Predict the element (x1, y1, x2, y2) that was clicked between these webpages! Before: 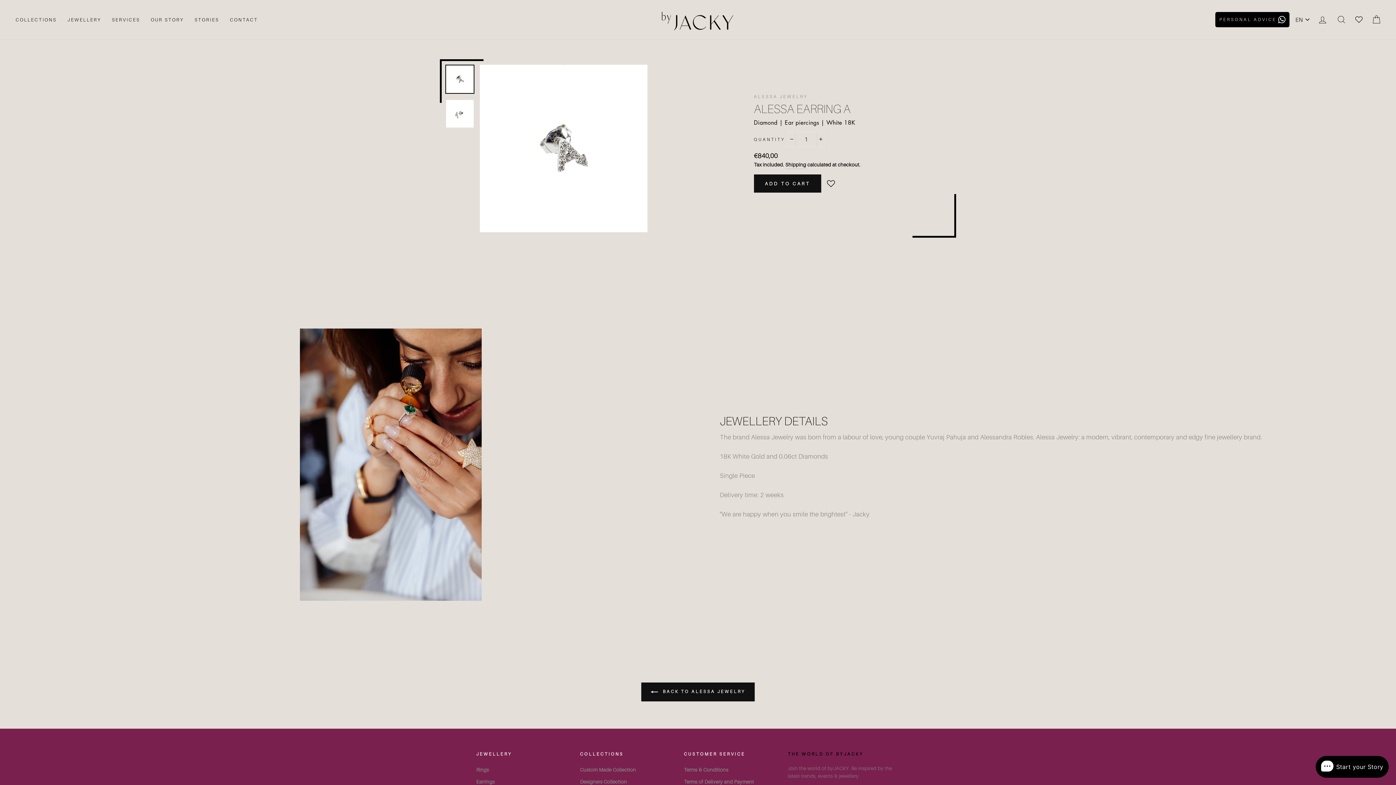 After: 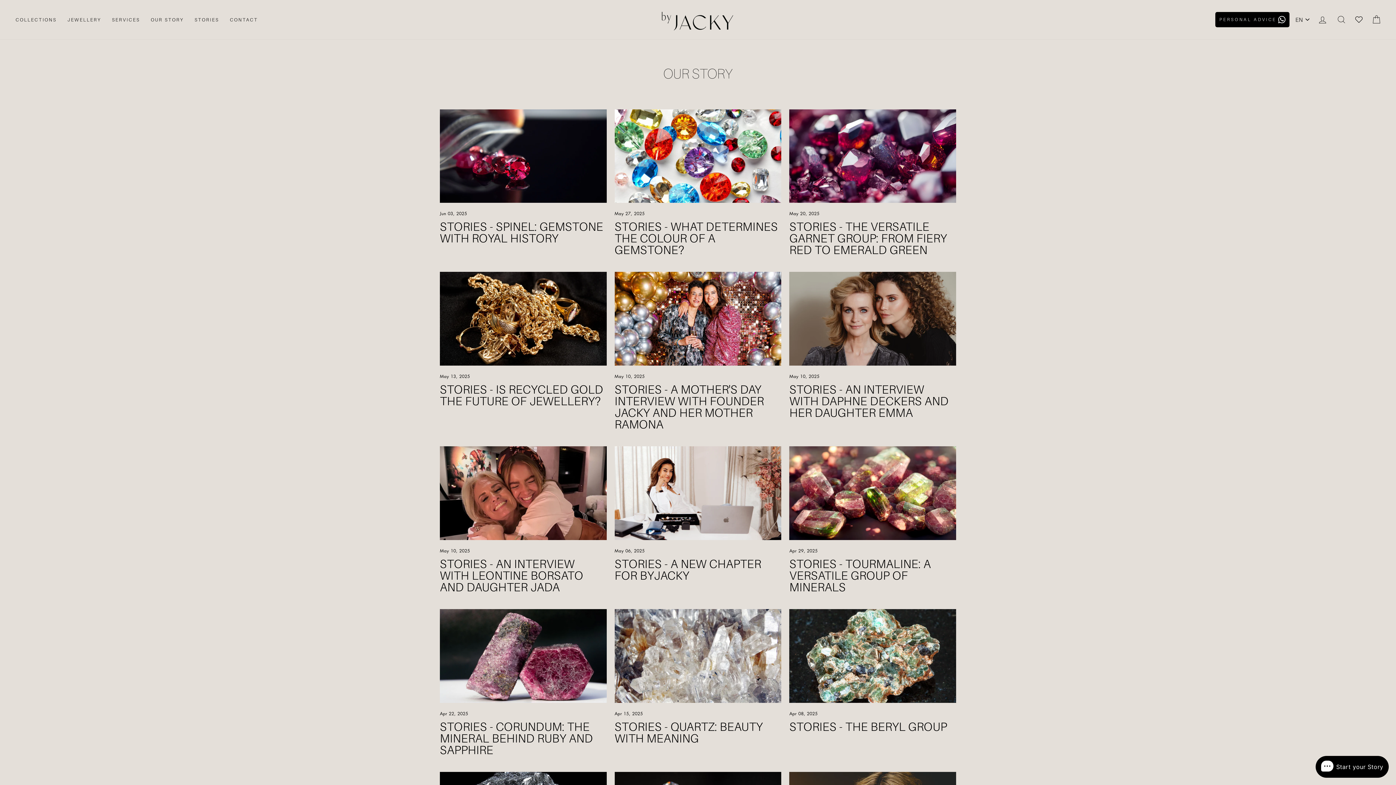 Action: label: STORIES bbox: (189, 13, 224, 25)